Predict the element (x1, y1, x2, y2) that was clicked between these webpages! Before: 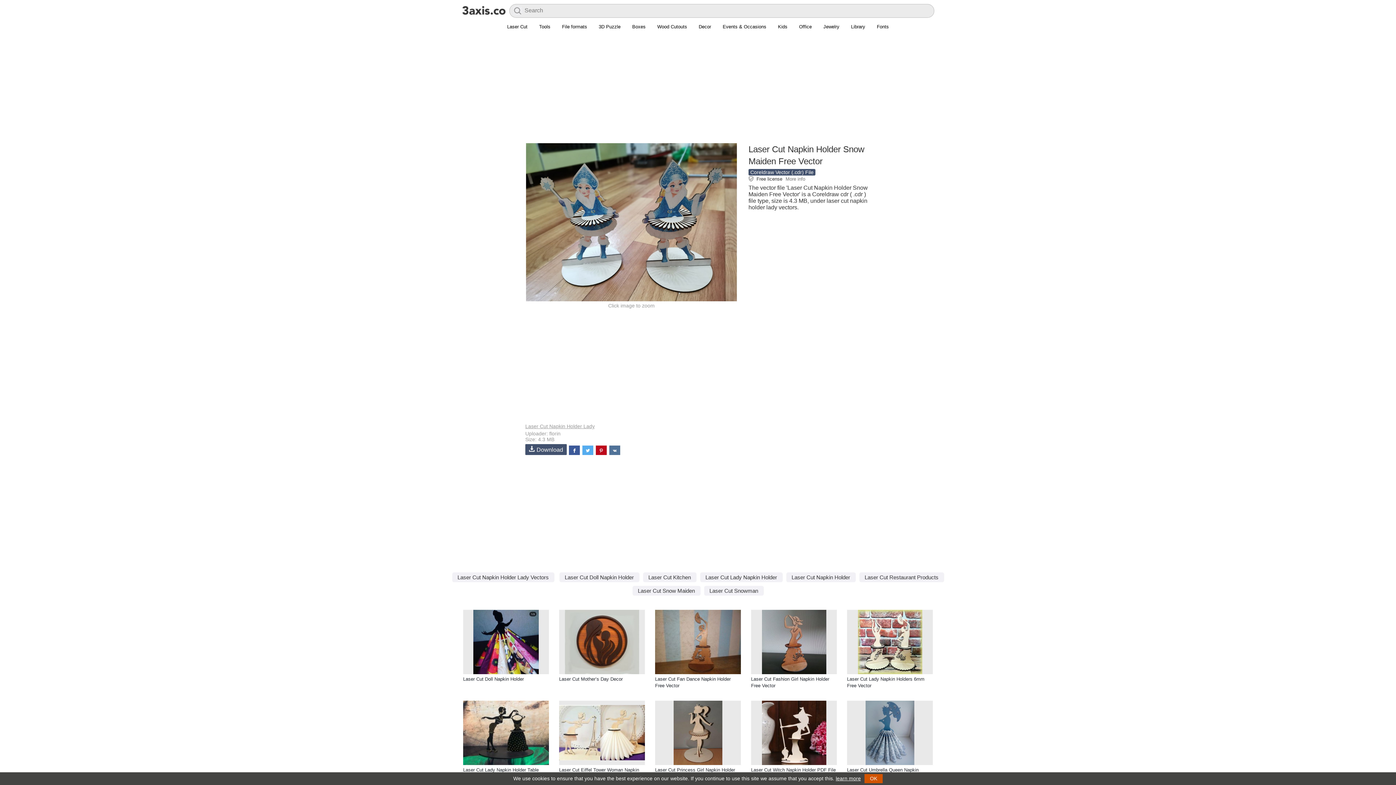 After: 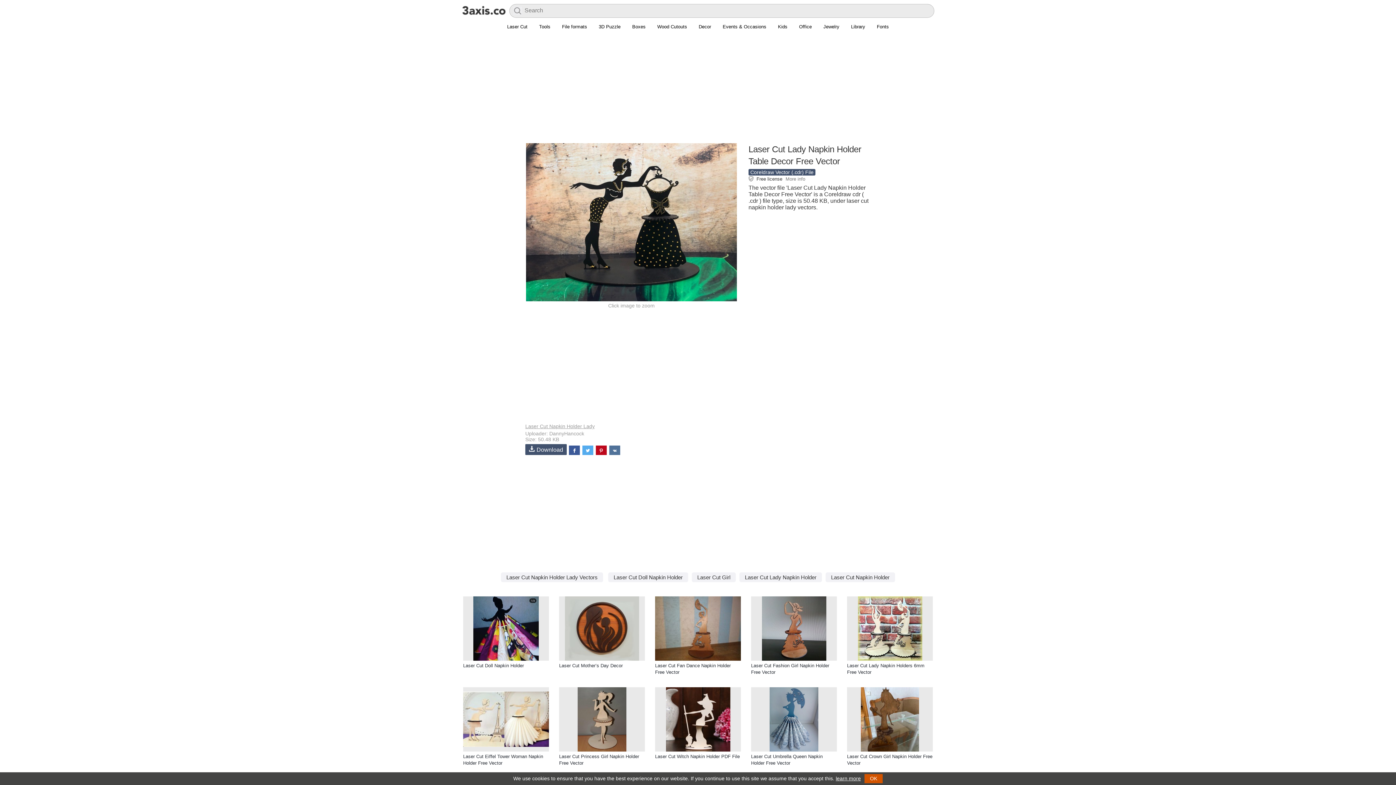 Action: bbox: (463, 700, 549, 765)